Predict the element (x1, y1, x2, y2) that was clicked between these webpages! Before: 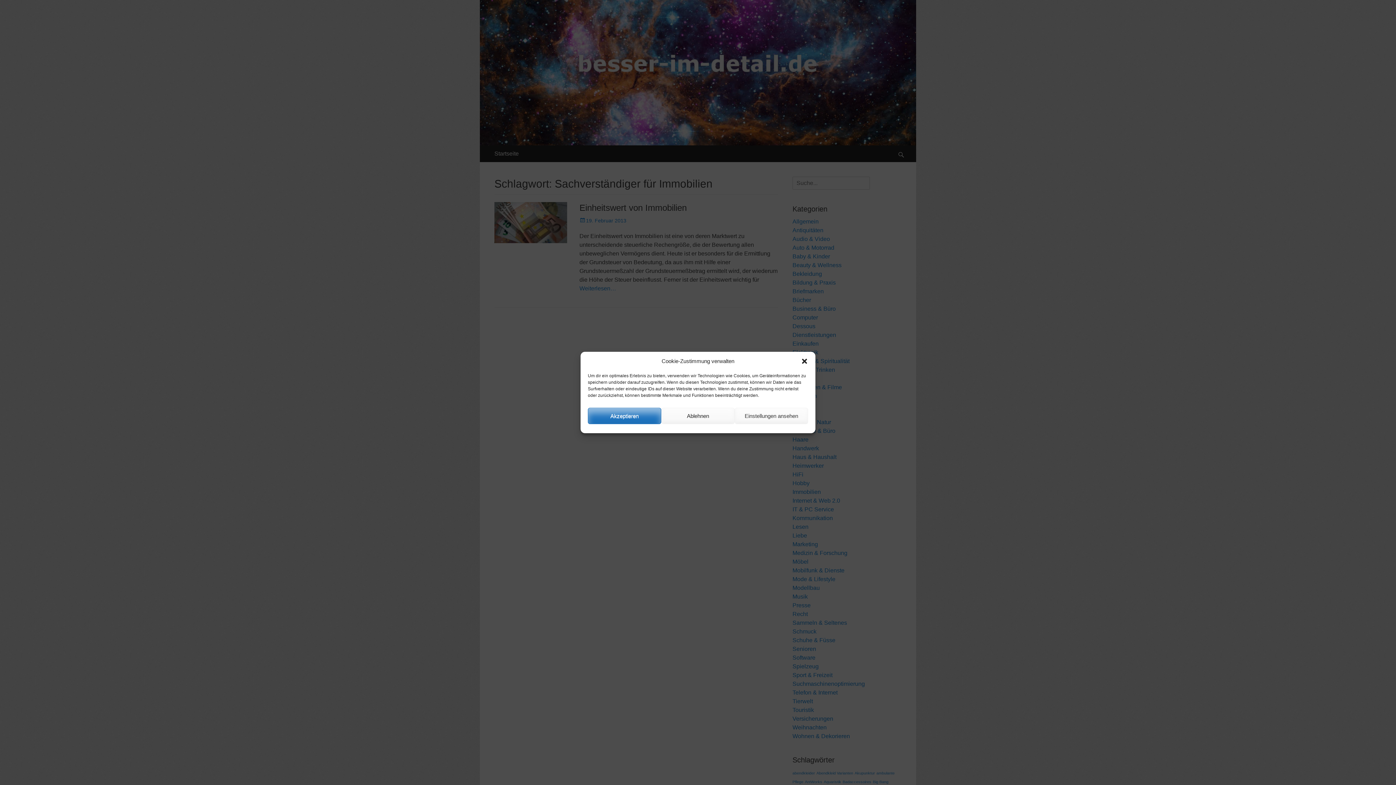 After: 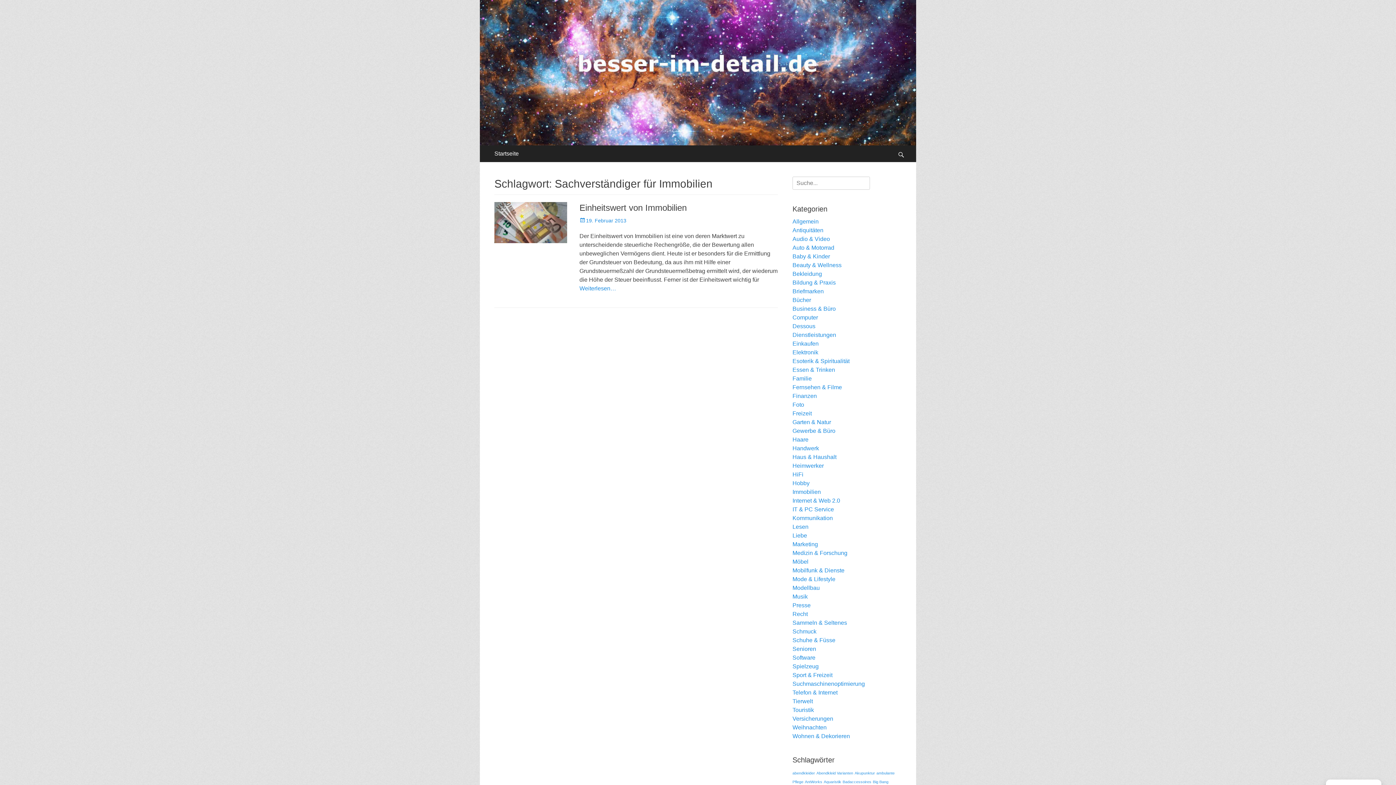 Action: bbox: (588, 408, 661, 424) label: Akzeptieren